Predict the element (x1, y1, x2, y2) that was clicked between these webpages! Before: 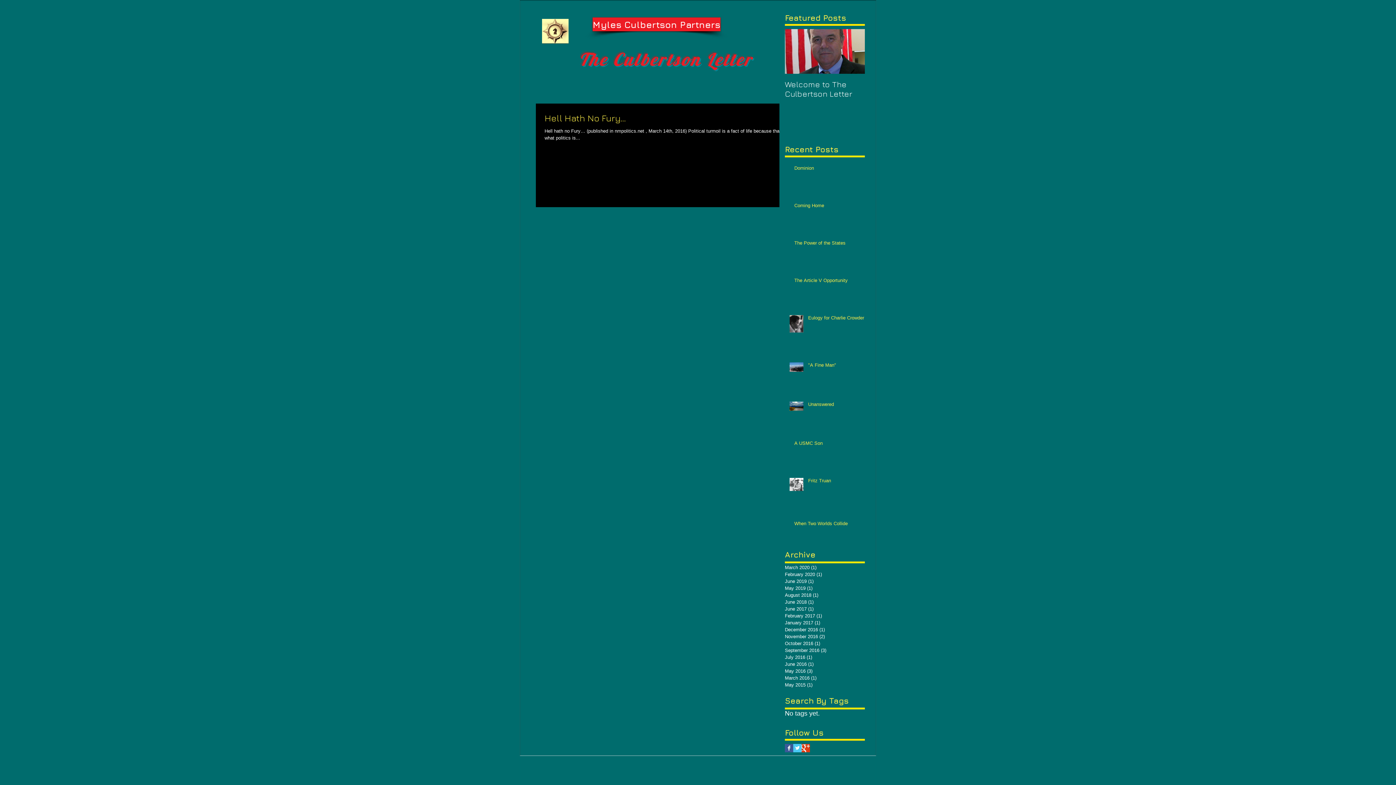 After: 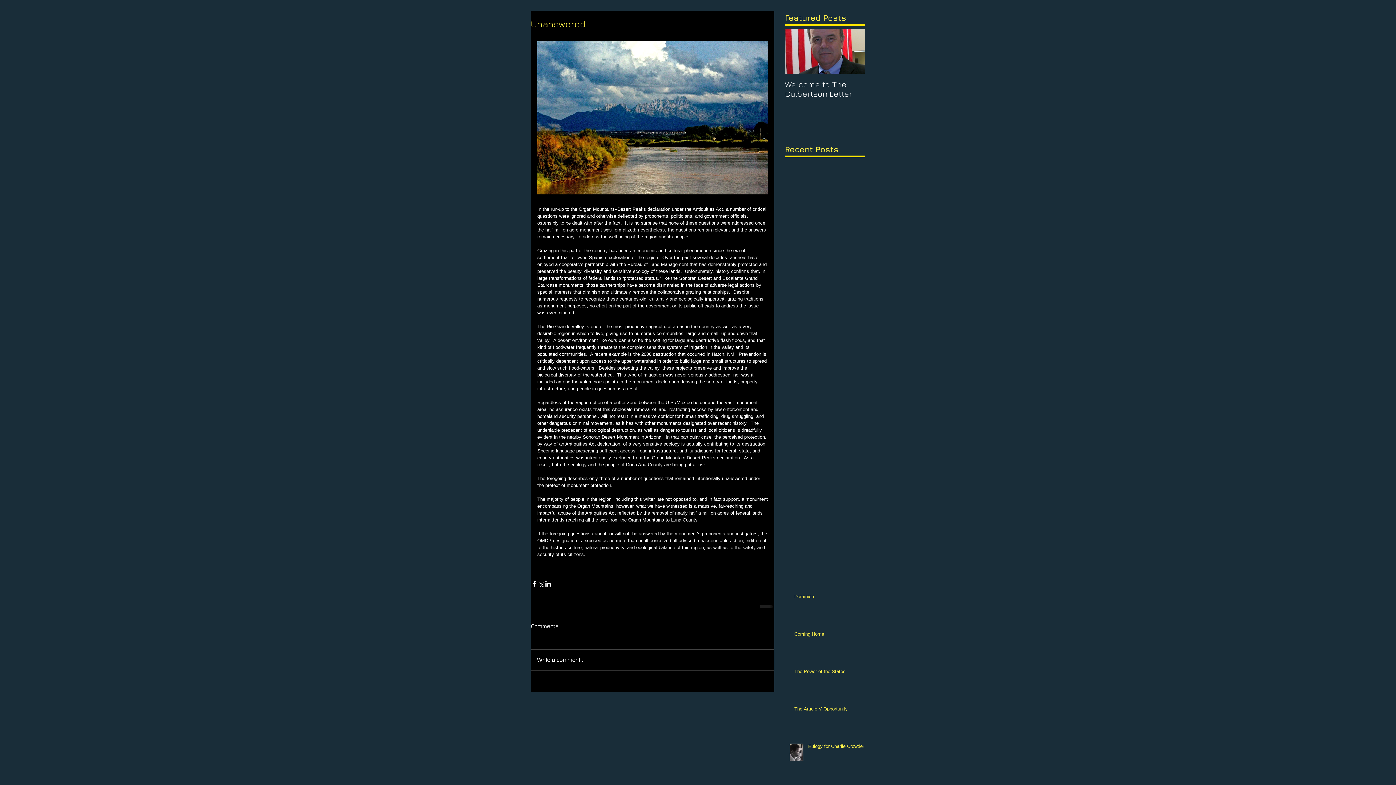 Action: label: Unanswered bbox: (808, 401, 869, 410)